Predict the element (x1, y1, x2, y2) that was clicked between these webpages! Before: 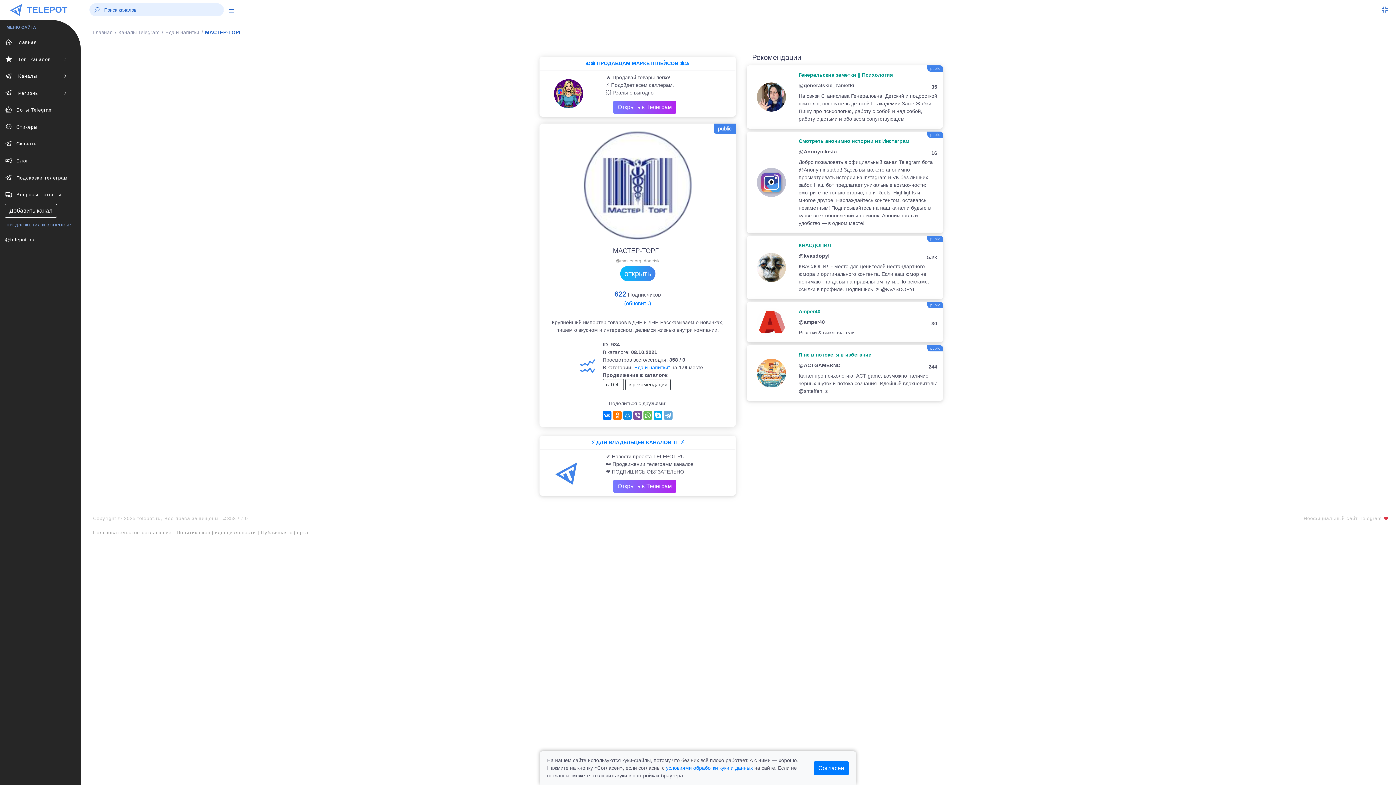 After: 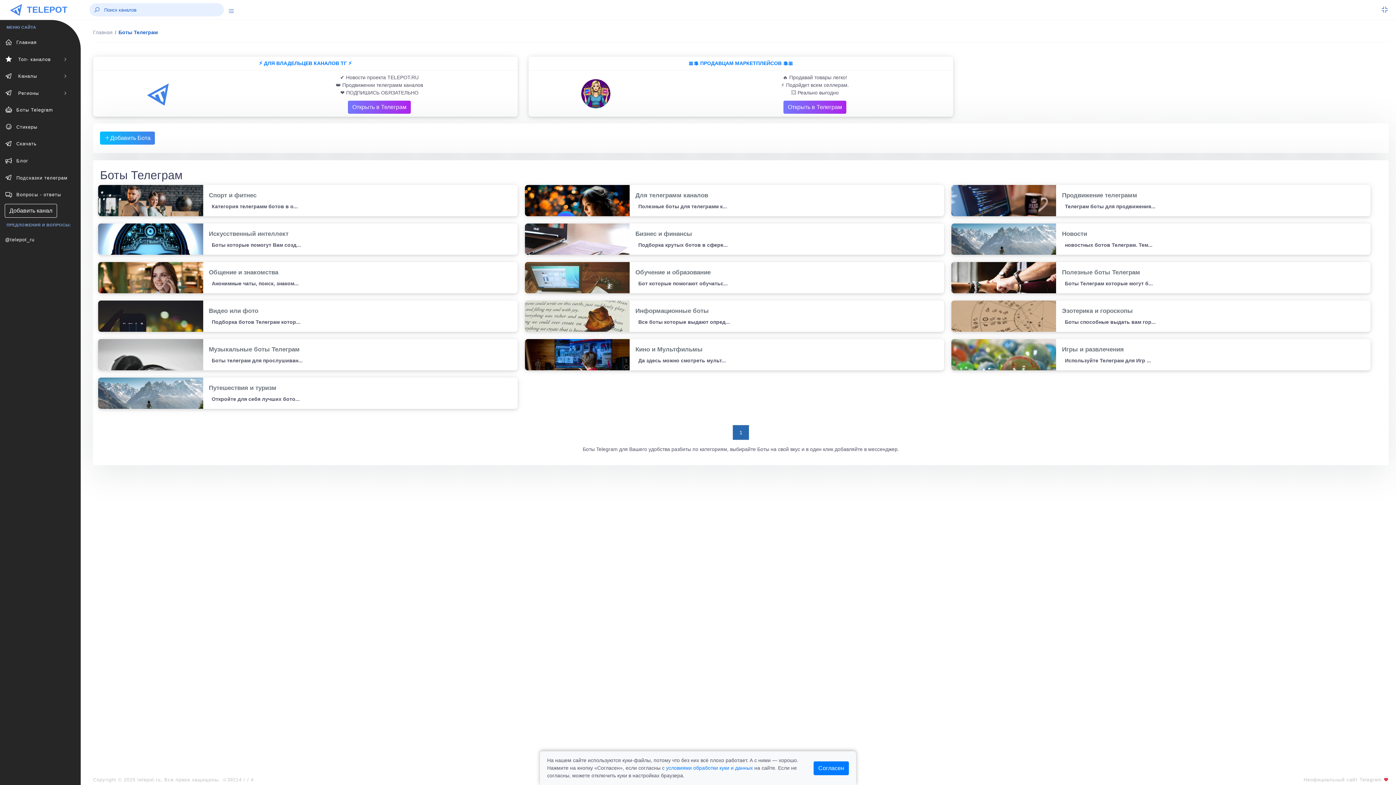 Action: label: Боты Telegram bbox: (0, 102, 72, 117)